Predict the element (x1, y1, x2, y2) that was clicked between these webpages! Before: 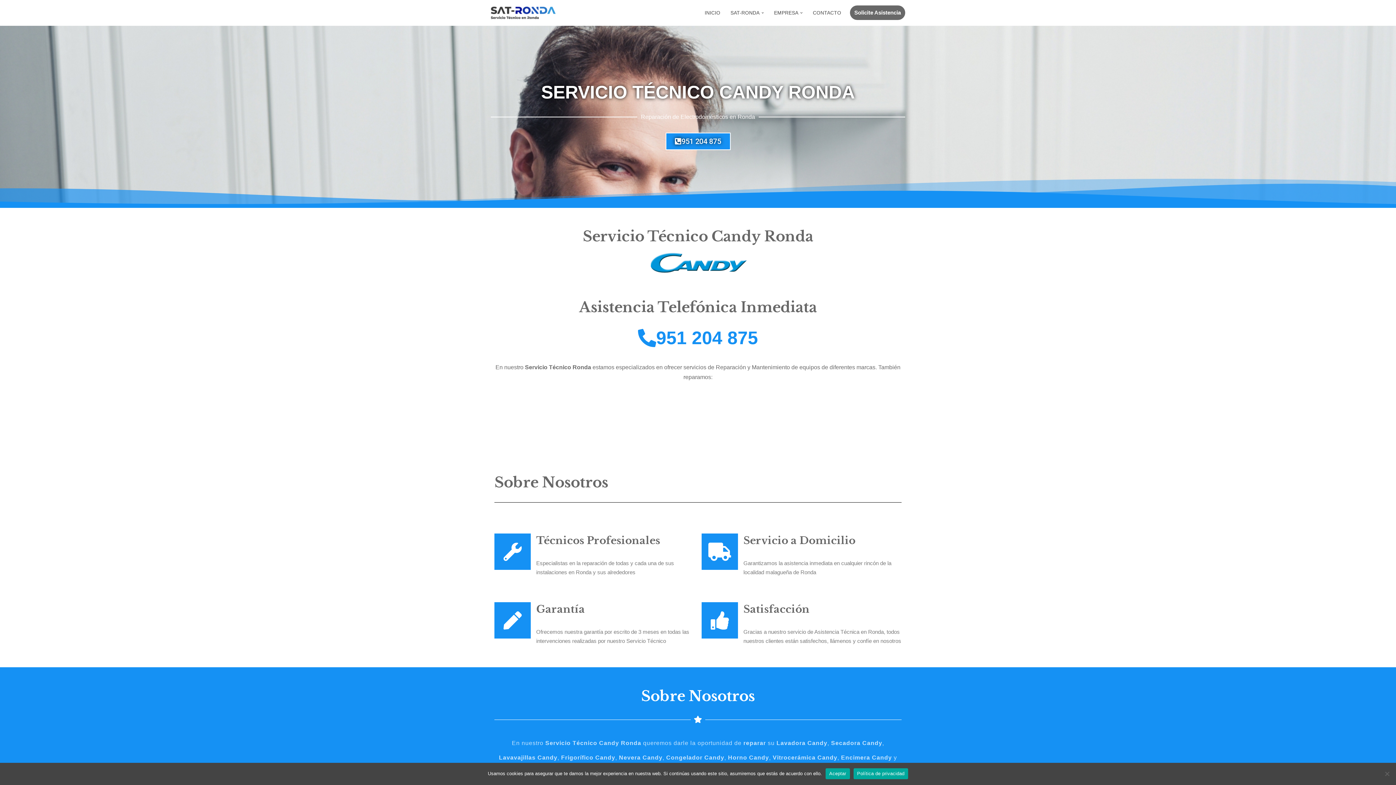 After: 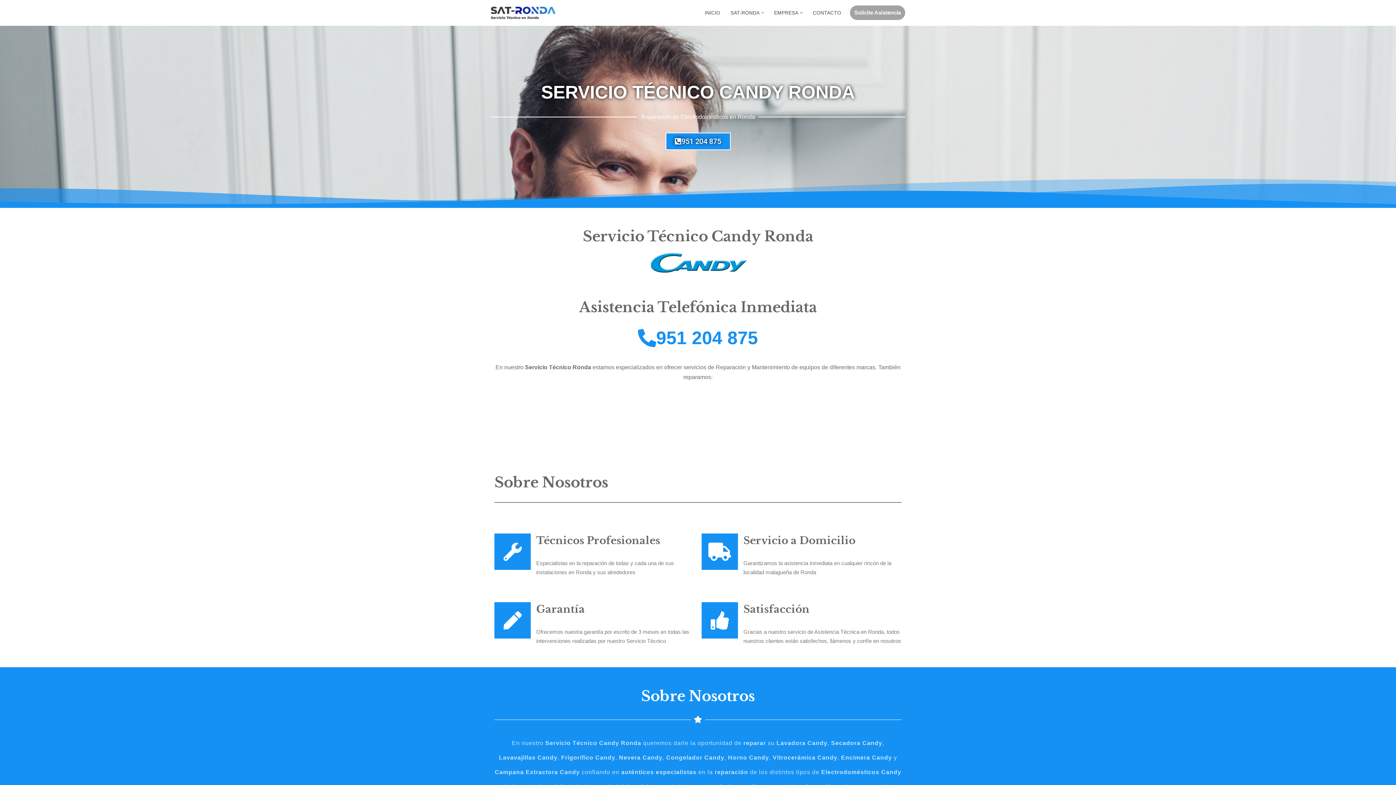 Action: bbox: (850, 5, 905, 20) label: Solicite Asistencia